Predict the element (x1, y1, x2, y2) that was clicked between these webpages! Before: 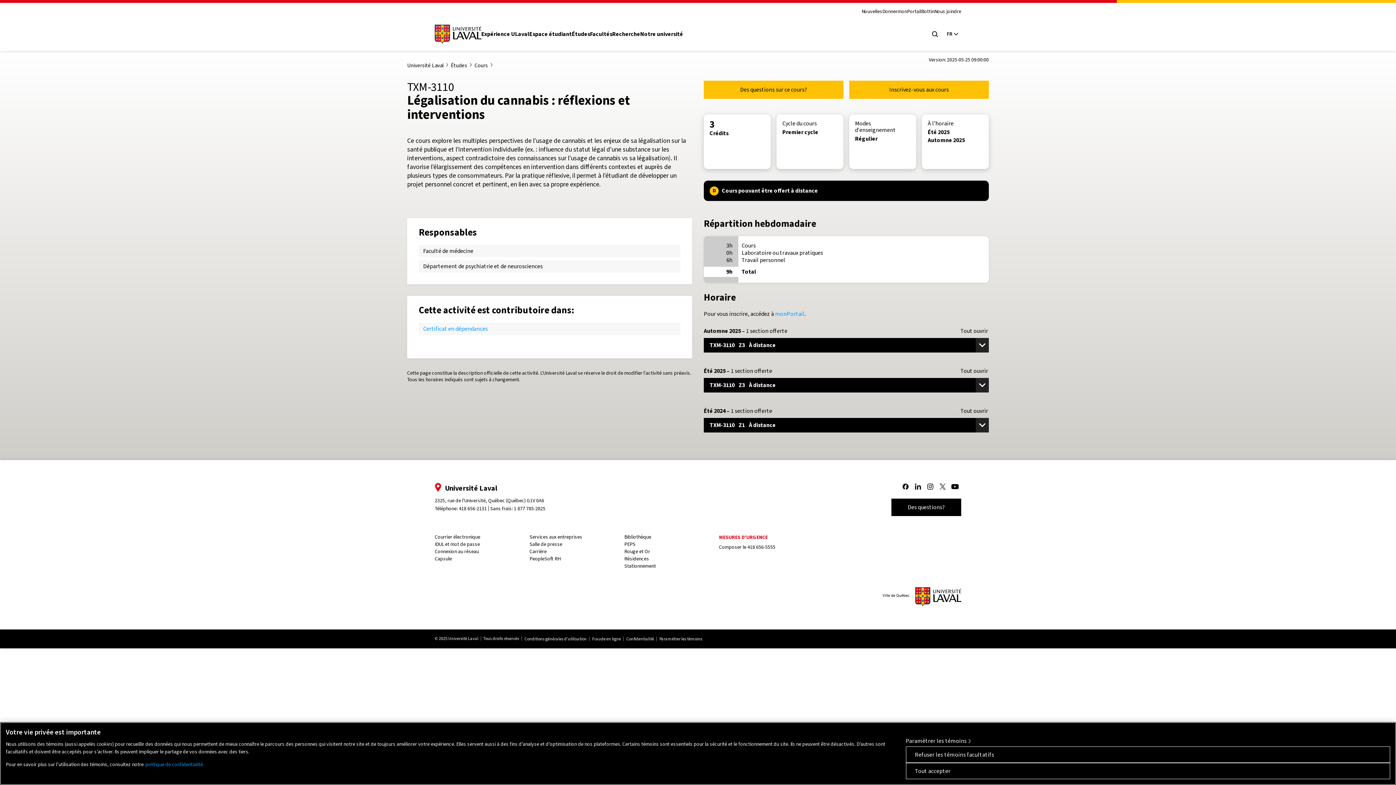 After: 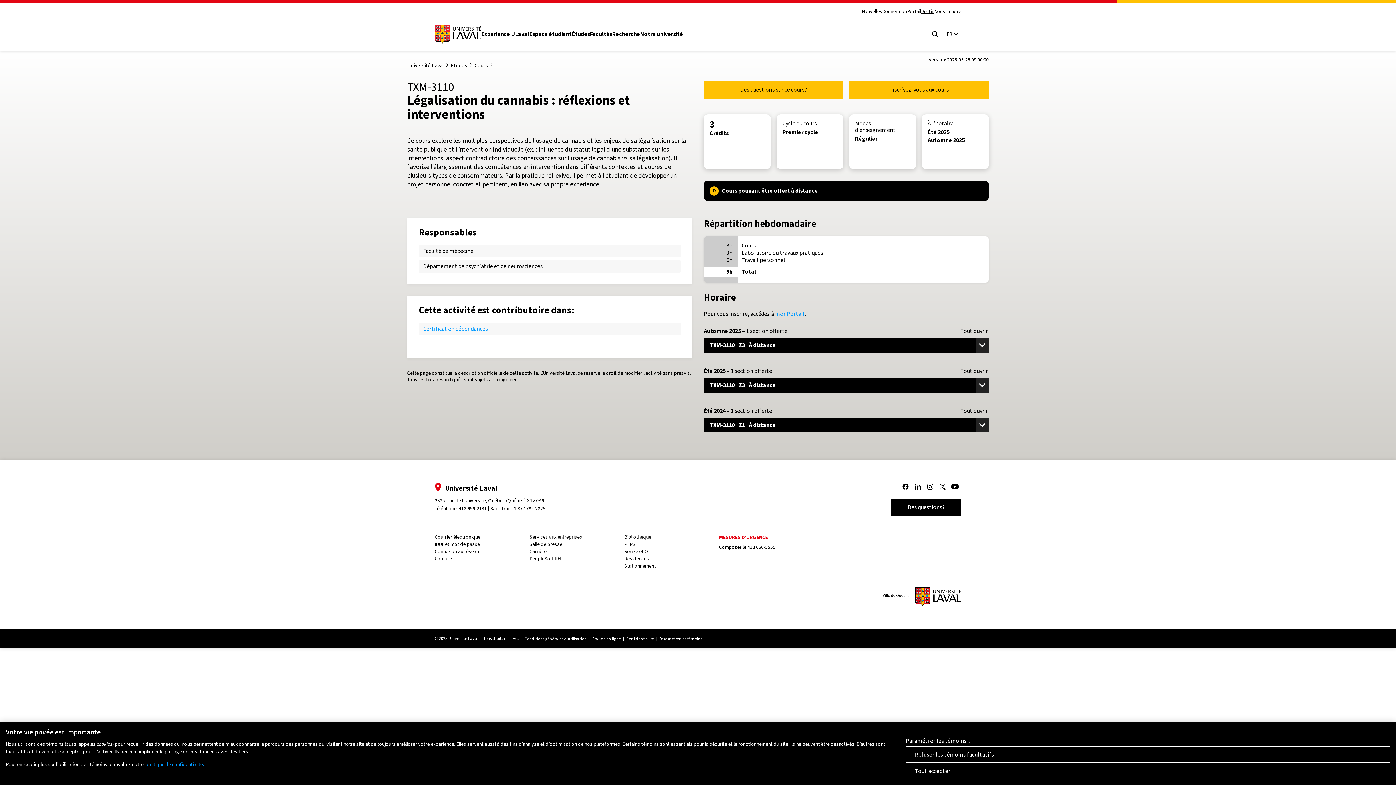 Action: label: Bottin bbox: (921, 8, 934, 14)